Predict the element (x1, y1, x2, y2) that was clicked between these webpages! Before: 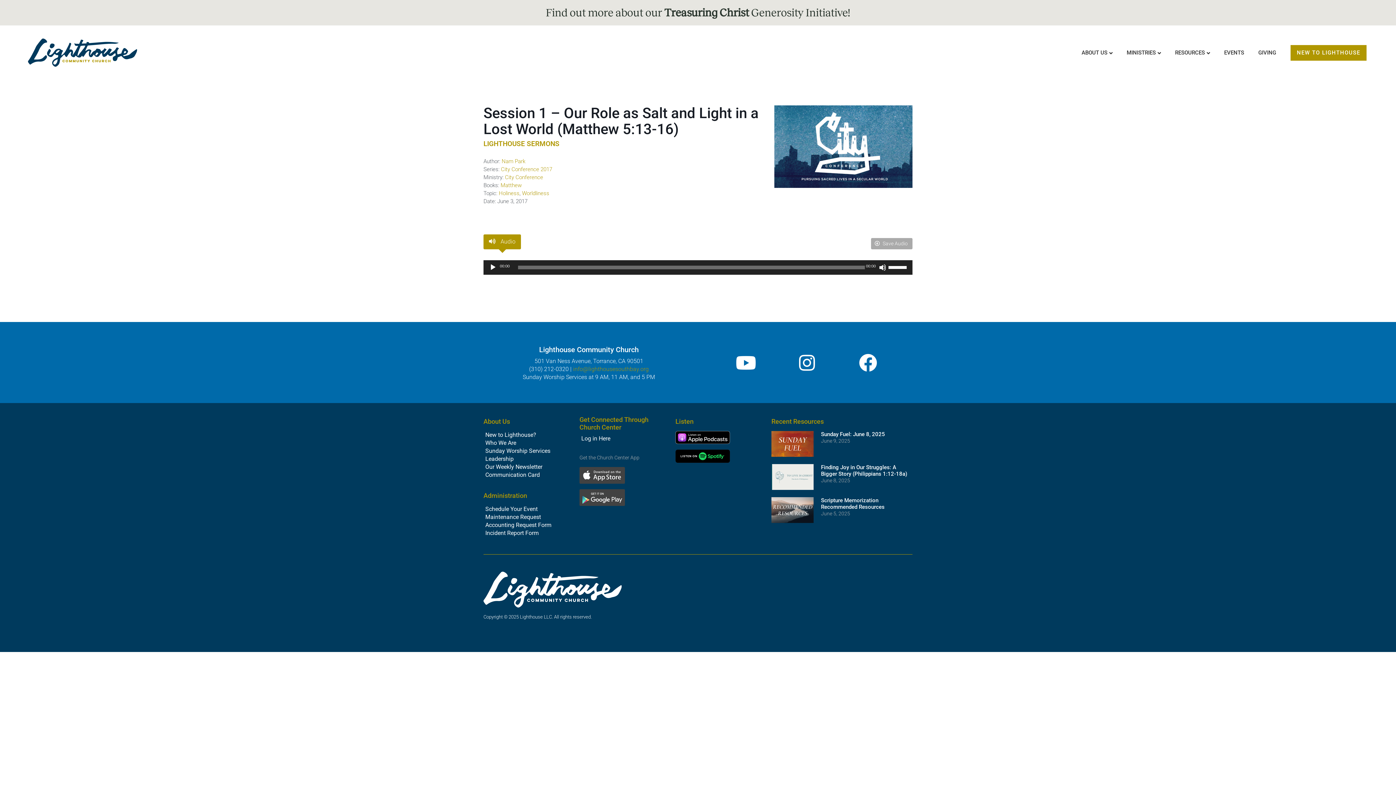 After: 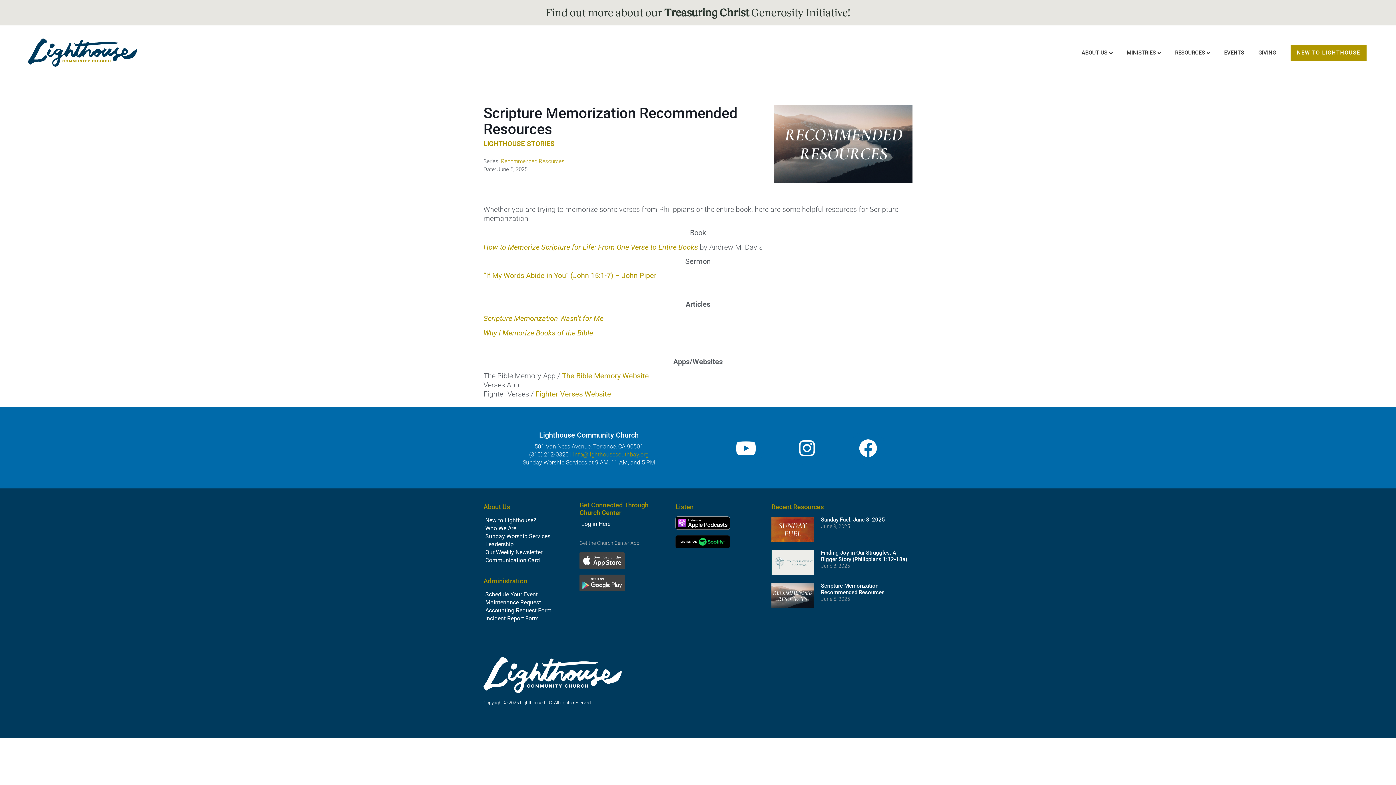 Action: bbox: (771, 497, 813, 523)